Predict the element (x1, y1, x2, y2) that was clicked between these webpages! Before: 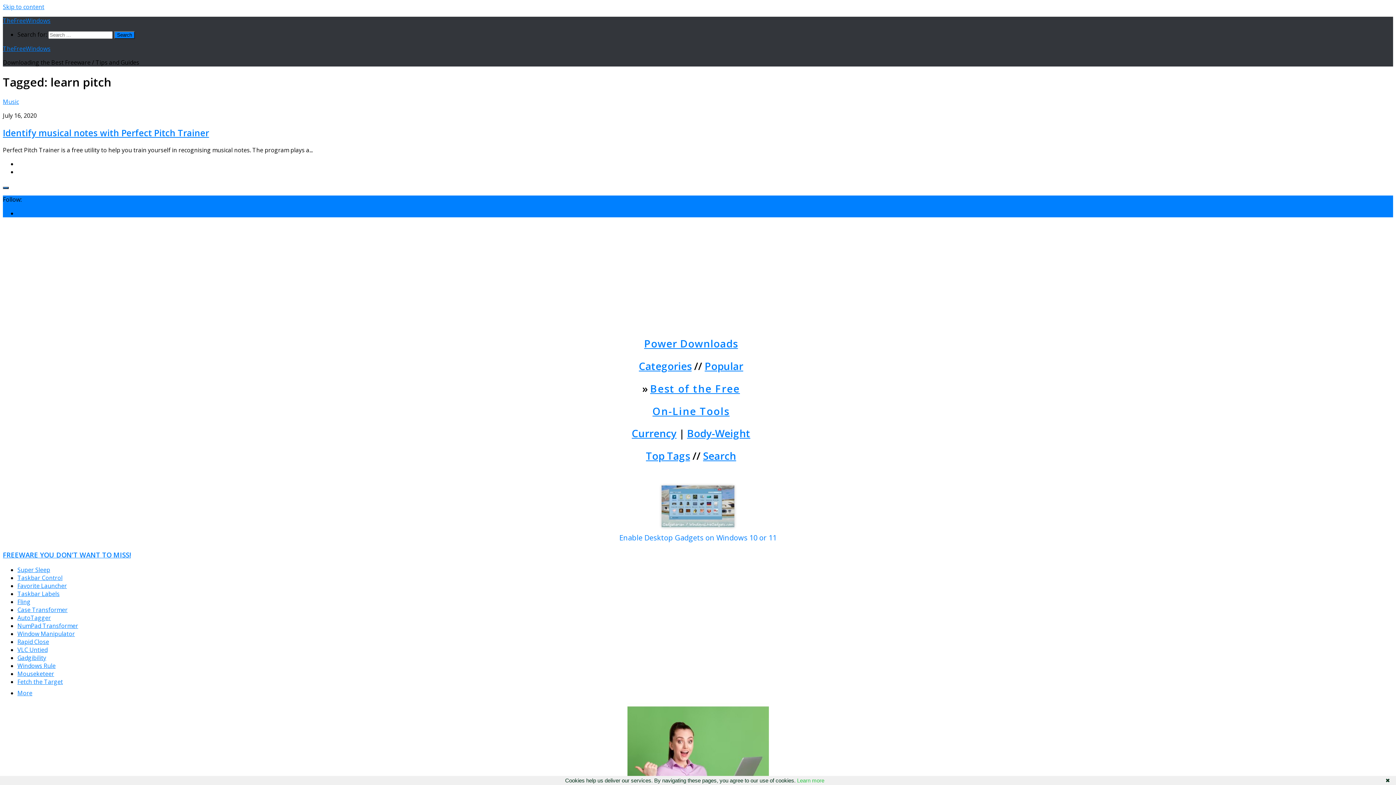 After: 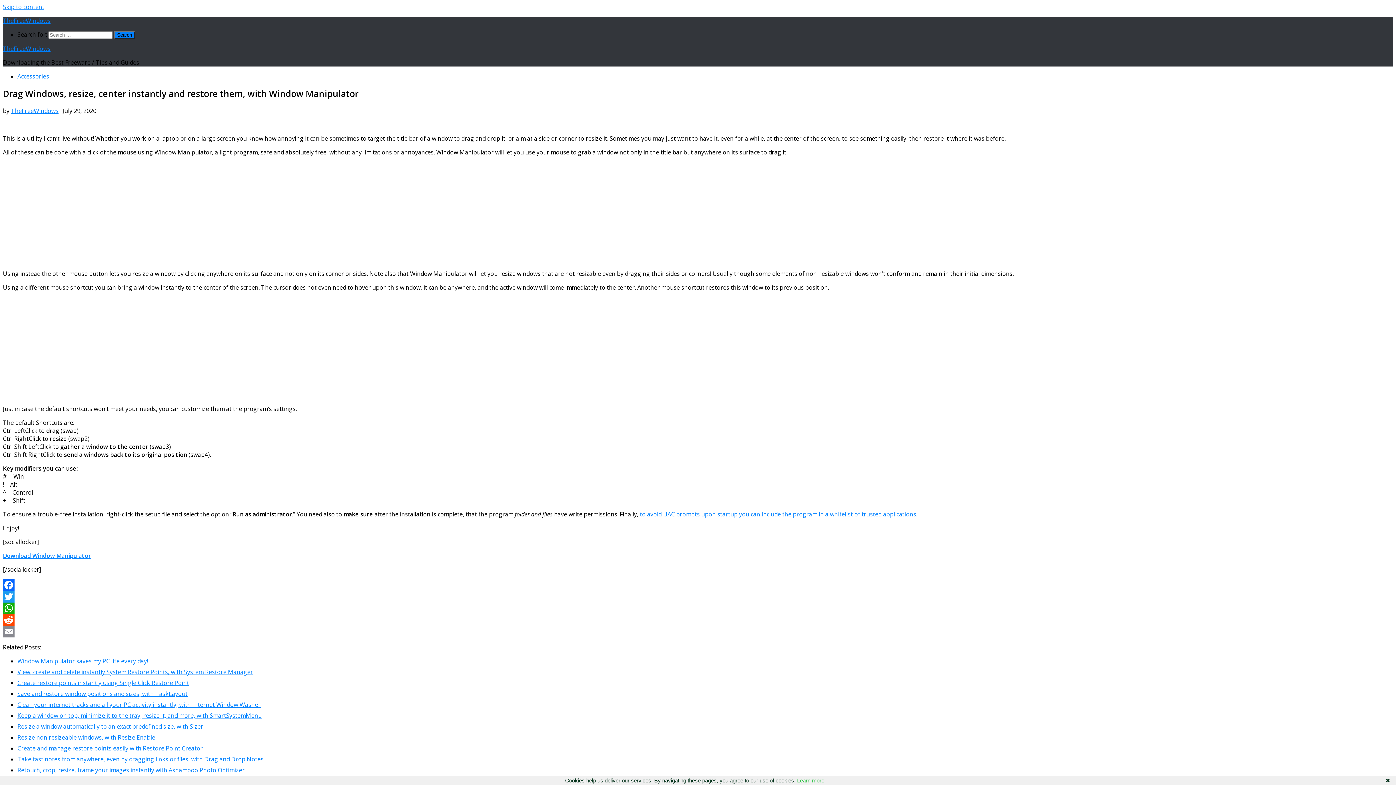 Action: bbox: (17, 630, 74, 638) label: Window Manipulator